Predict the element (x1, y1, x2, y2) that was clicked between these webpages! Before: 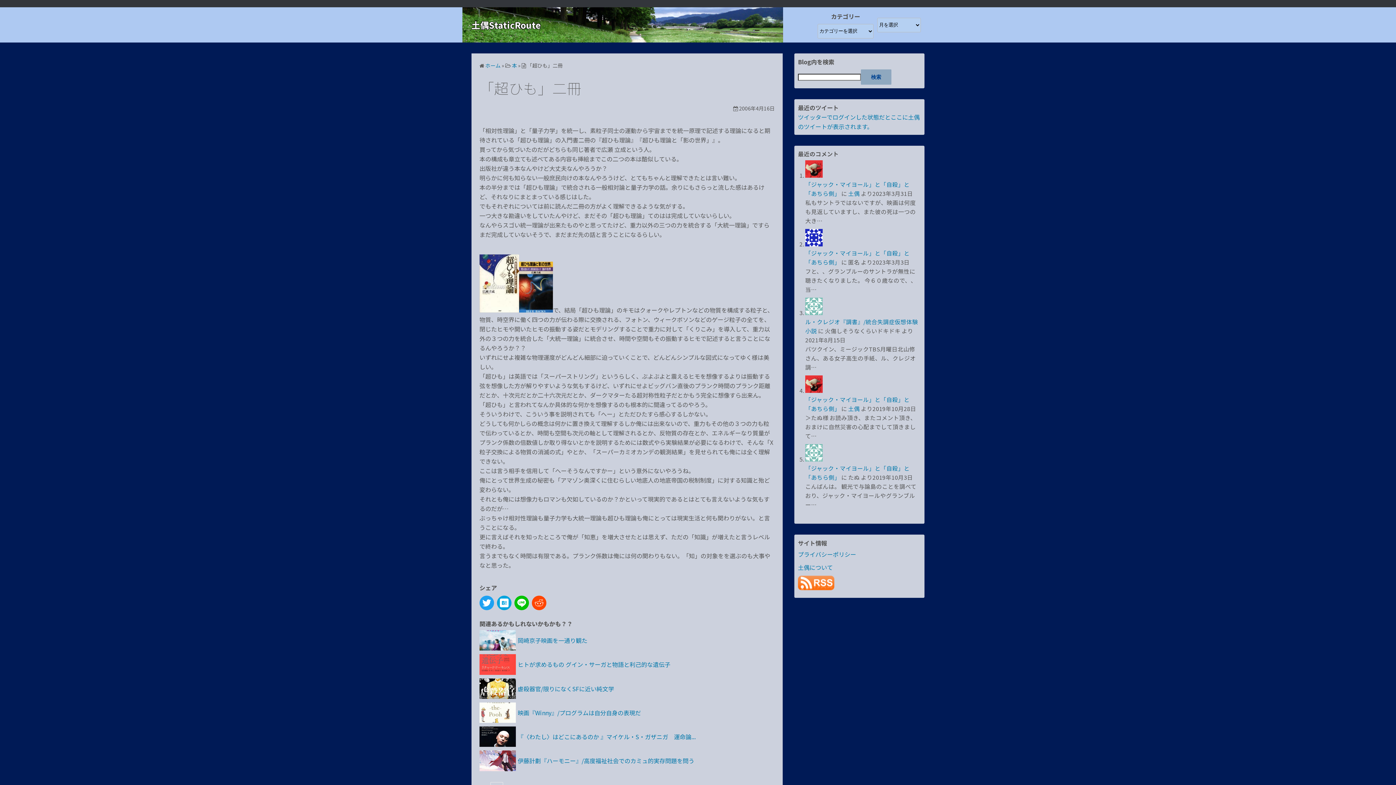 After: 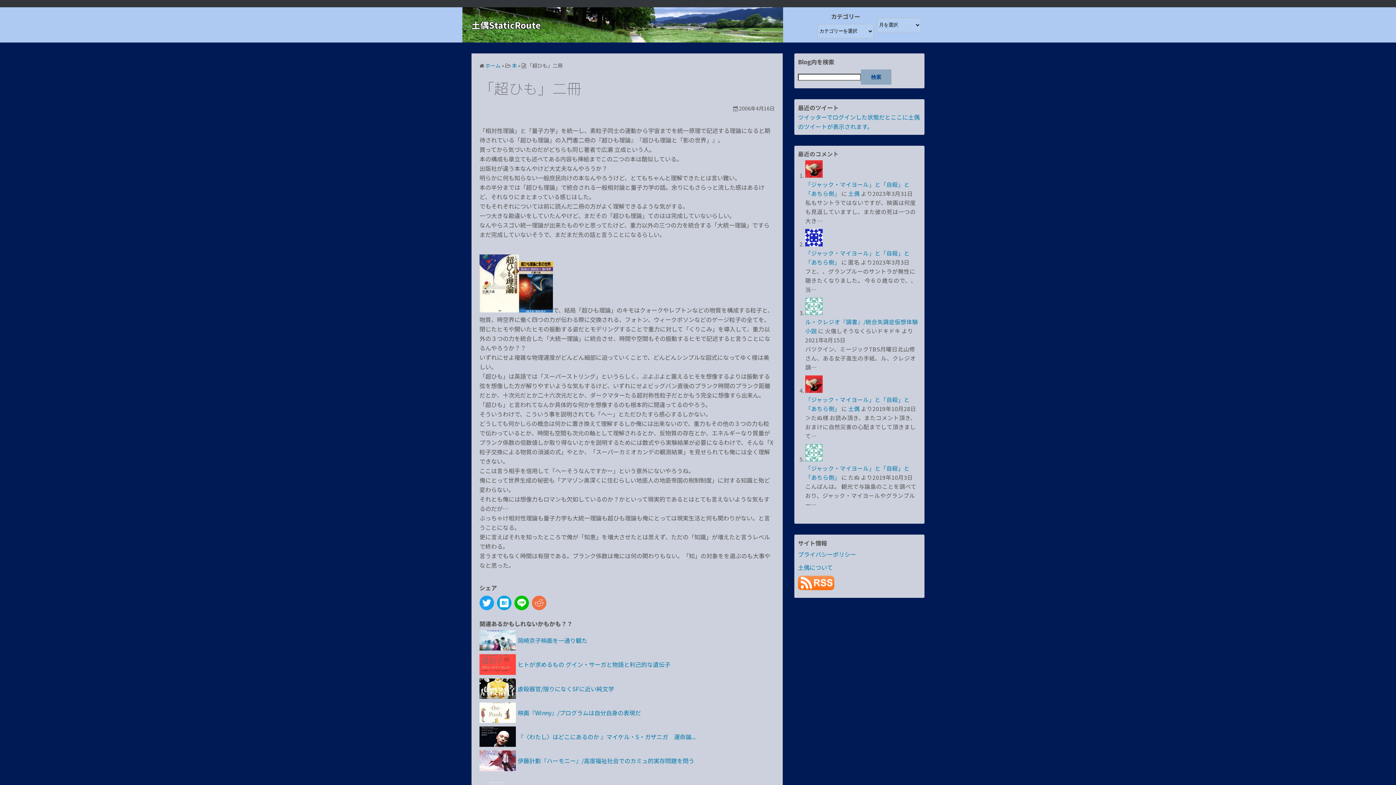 Action: bbox: (532, 596, 546, 610)